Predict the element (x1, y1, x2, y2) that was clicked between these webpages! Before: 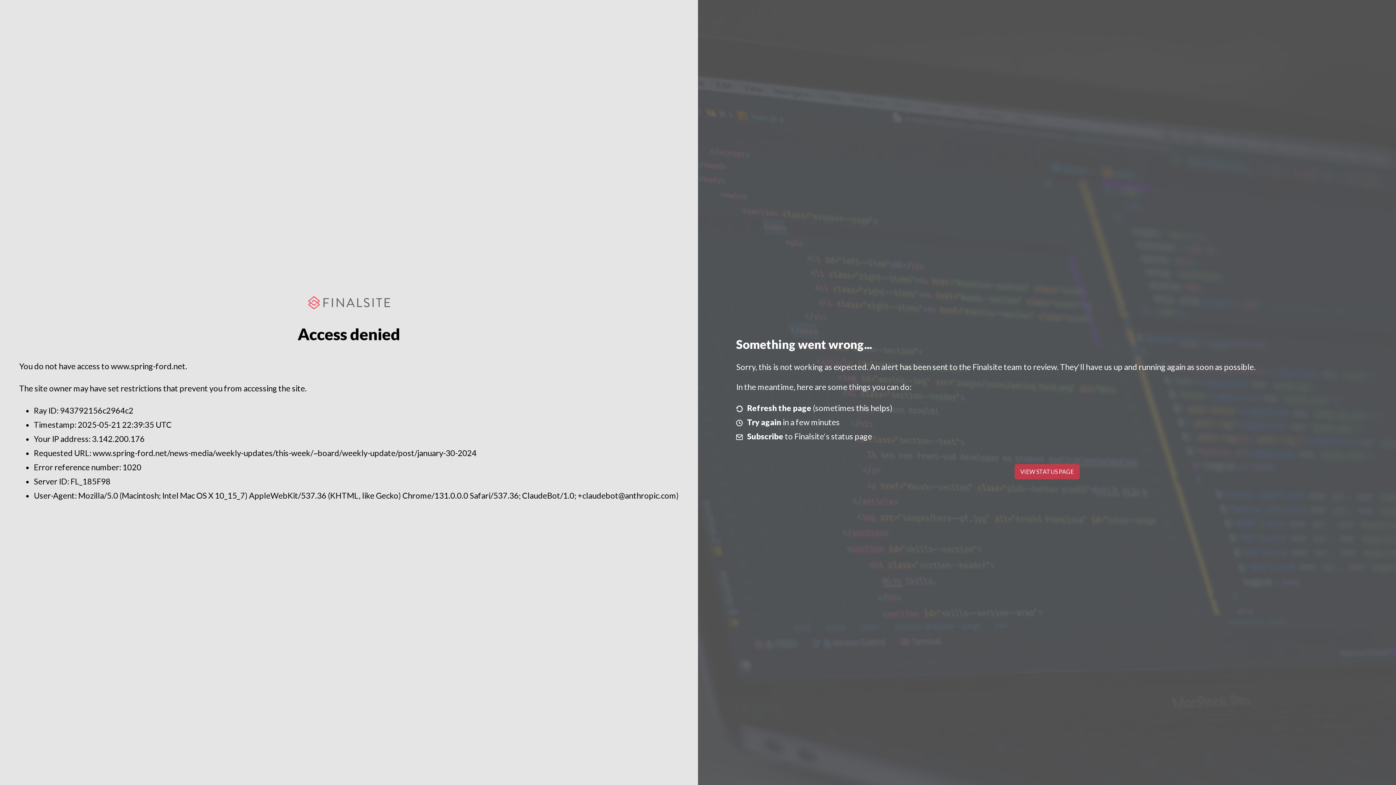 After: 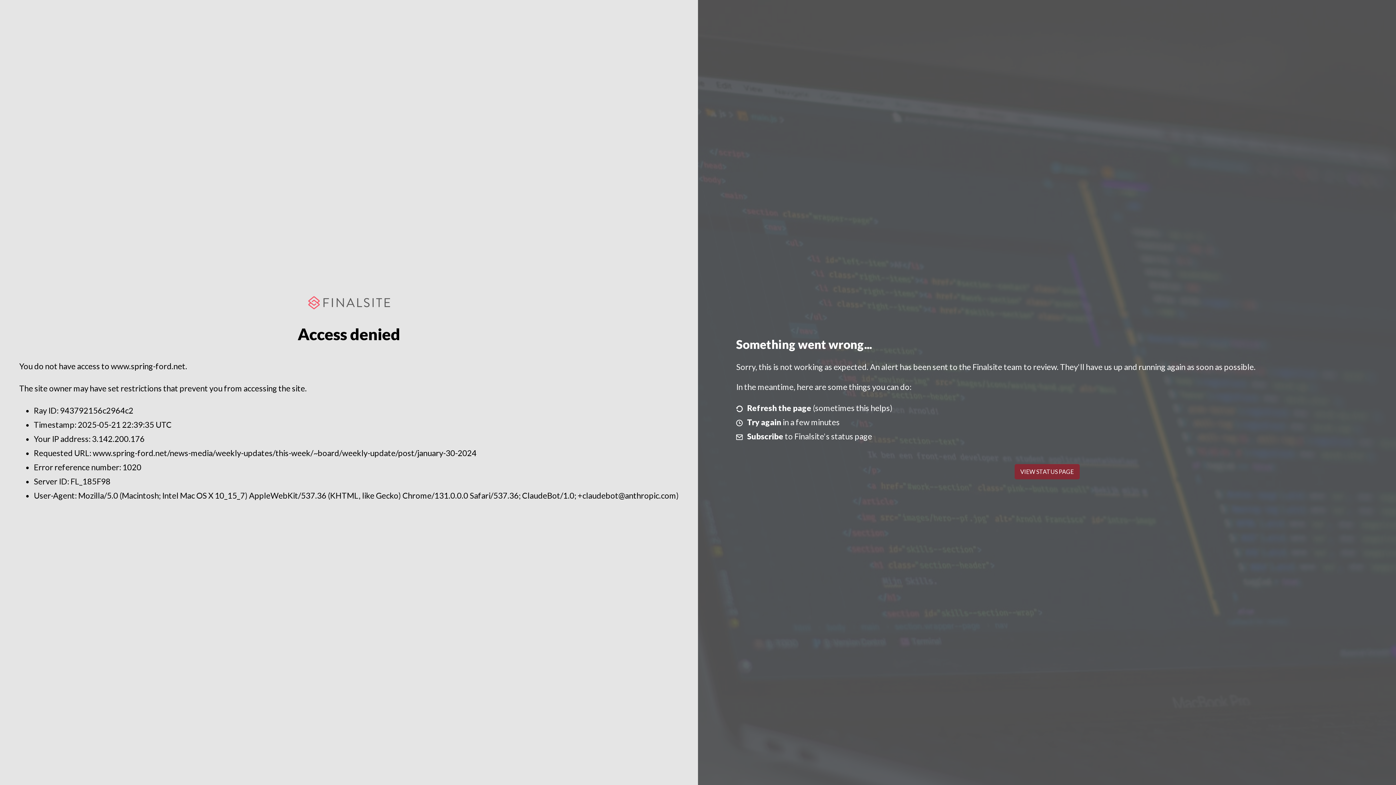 Action: bbox: (1014, 464, 1079, 479) label: VIEW STATUS PAGE